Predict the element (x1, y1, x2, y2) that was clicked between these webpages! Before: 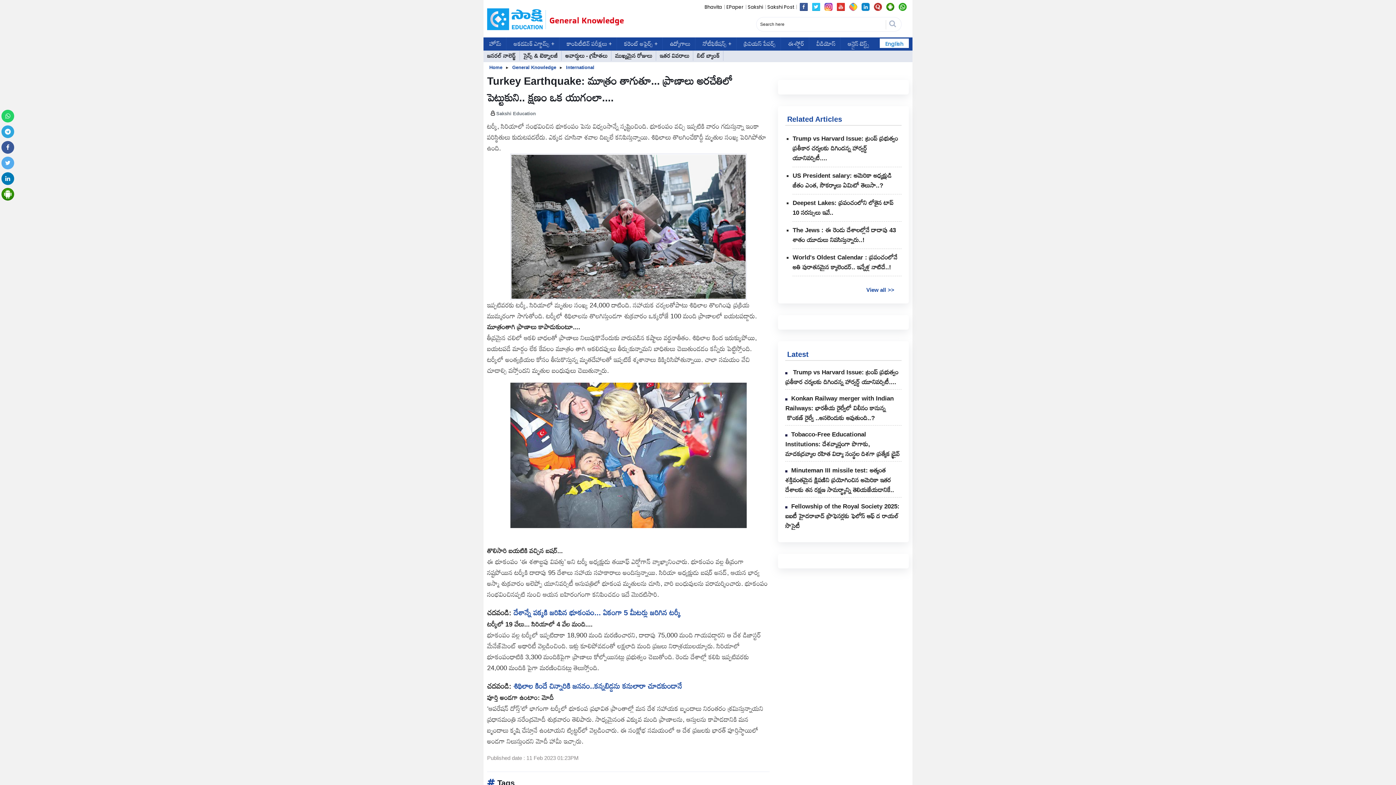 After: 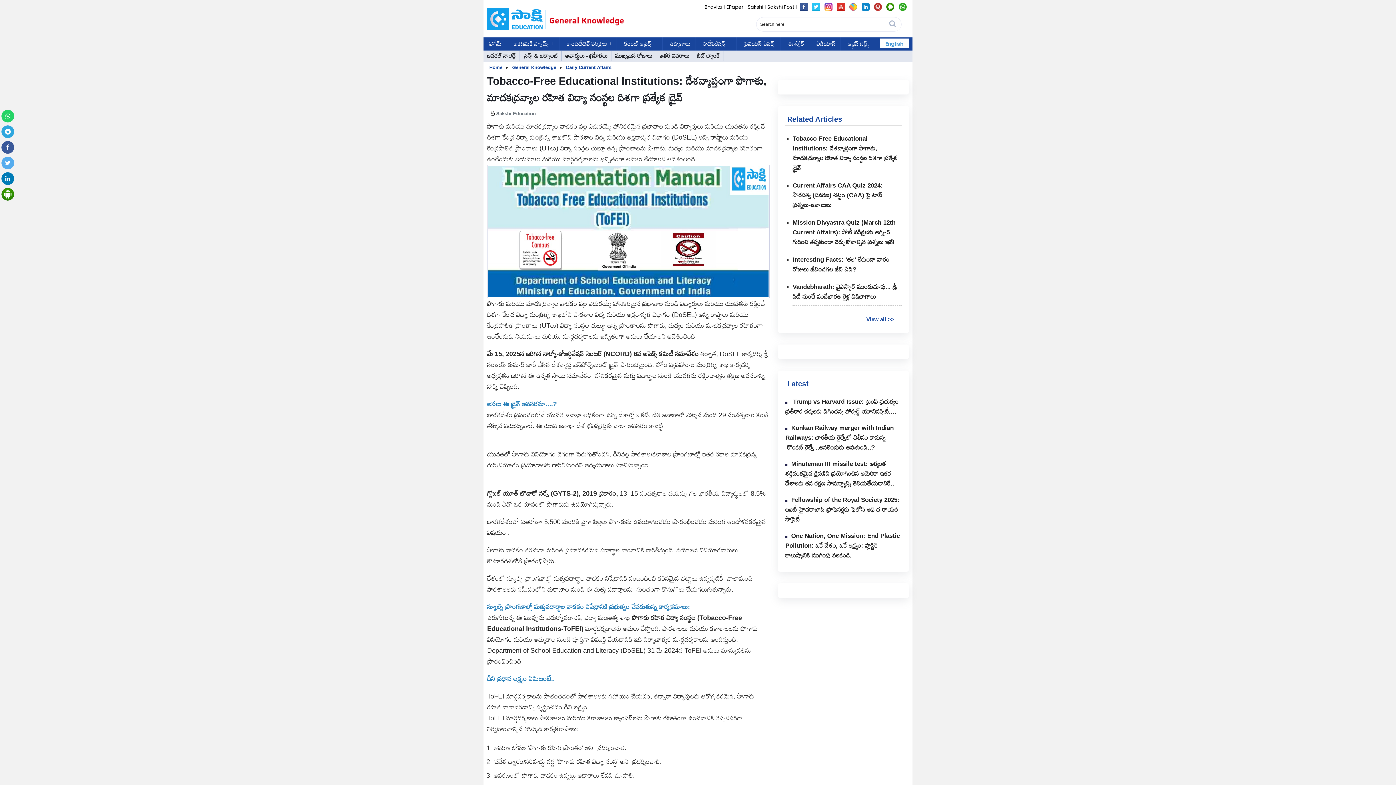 Action: label: Tobacco-Free Educational Institutions: దేశవ్యాప్తంగా పొగాకు, మాదకద్రవ్యాల రహిత విద్యా సంస్థల దిశగా ప్రత్యేక డ్రైవ్‌ bbox: (785, 431, 899, 457)